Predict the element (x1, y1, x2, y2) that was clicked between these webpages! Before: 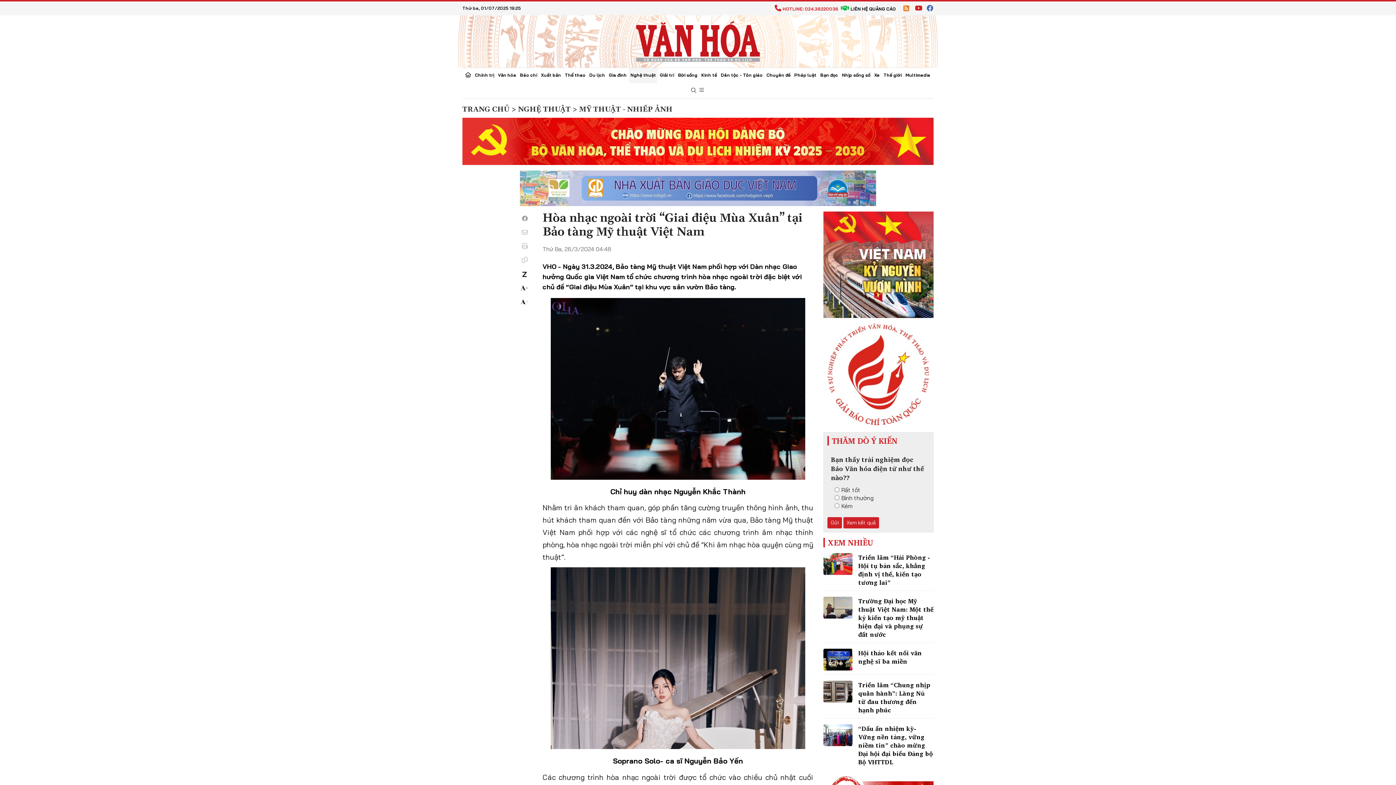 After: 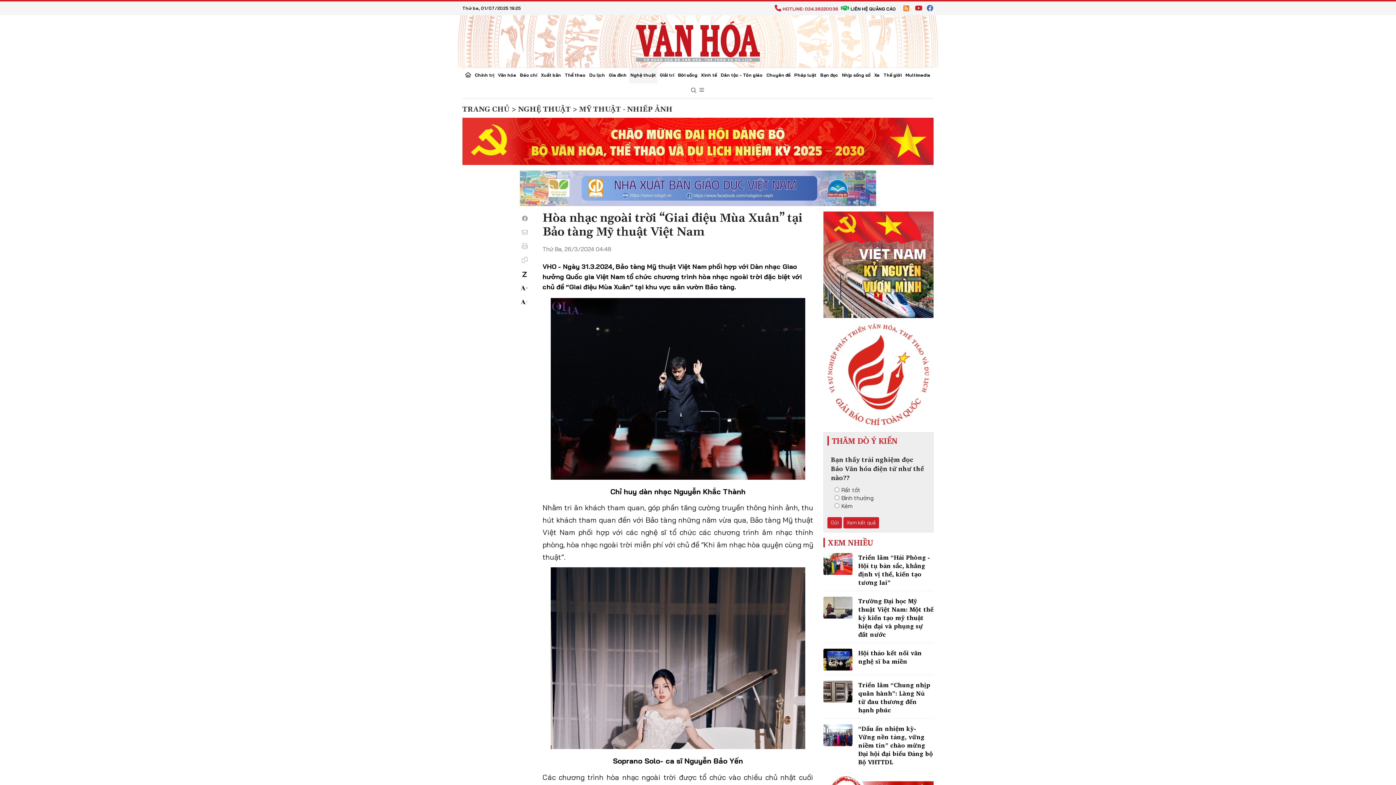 Action: bbox: (517, 252, 532, 266)